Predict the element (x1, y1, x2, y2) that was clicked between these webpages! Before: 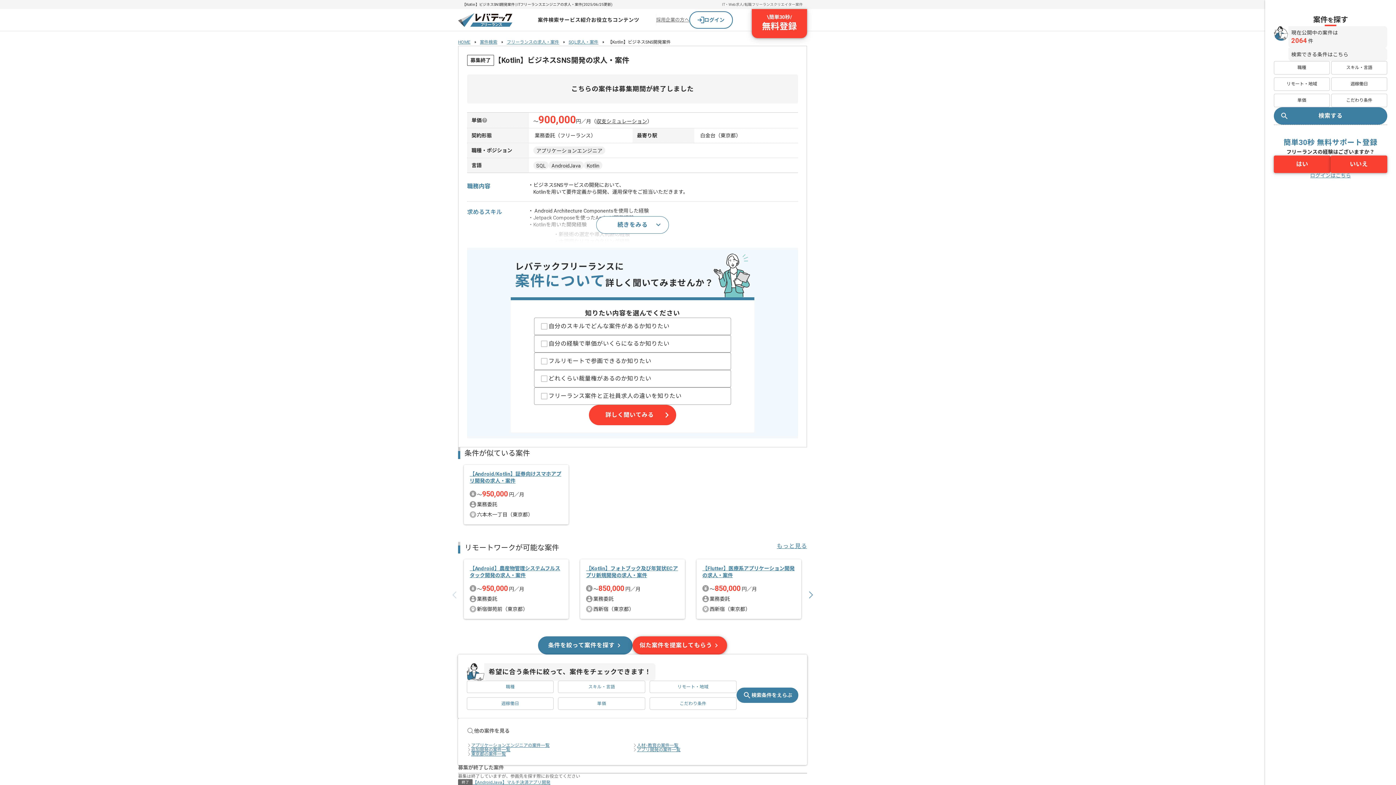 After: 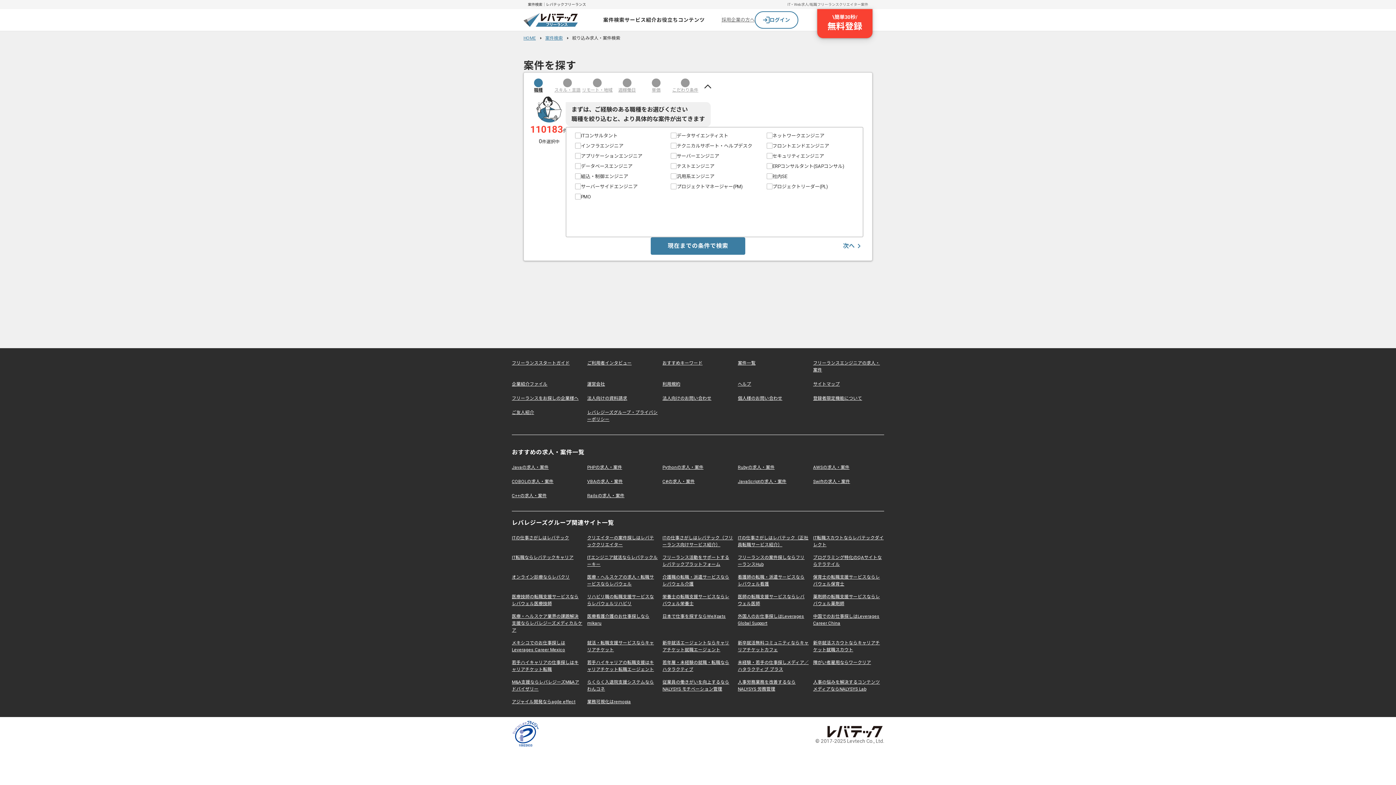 Action: bbox: (558, 681, 645, 693) label: スキル・言語